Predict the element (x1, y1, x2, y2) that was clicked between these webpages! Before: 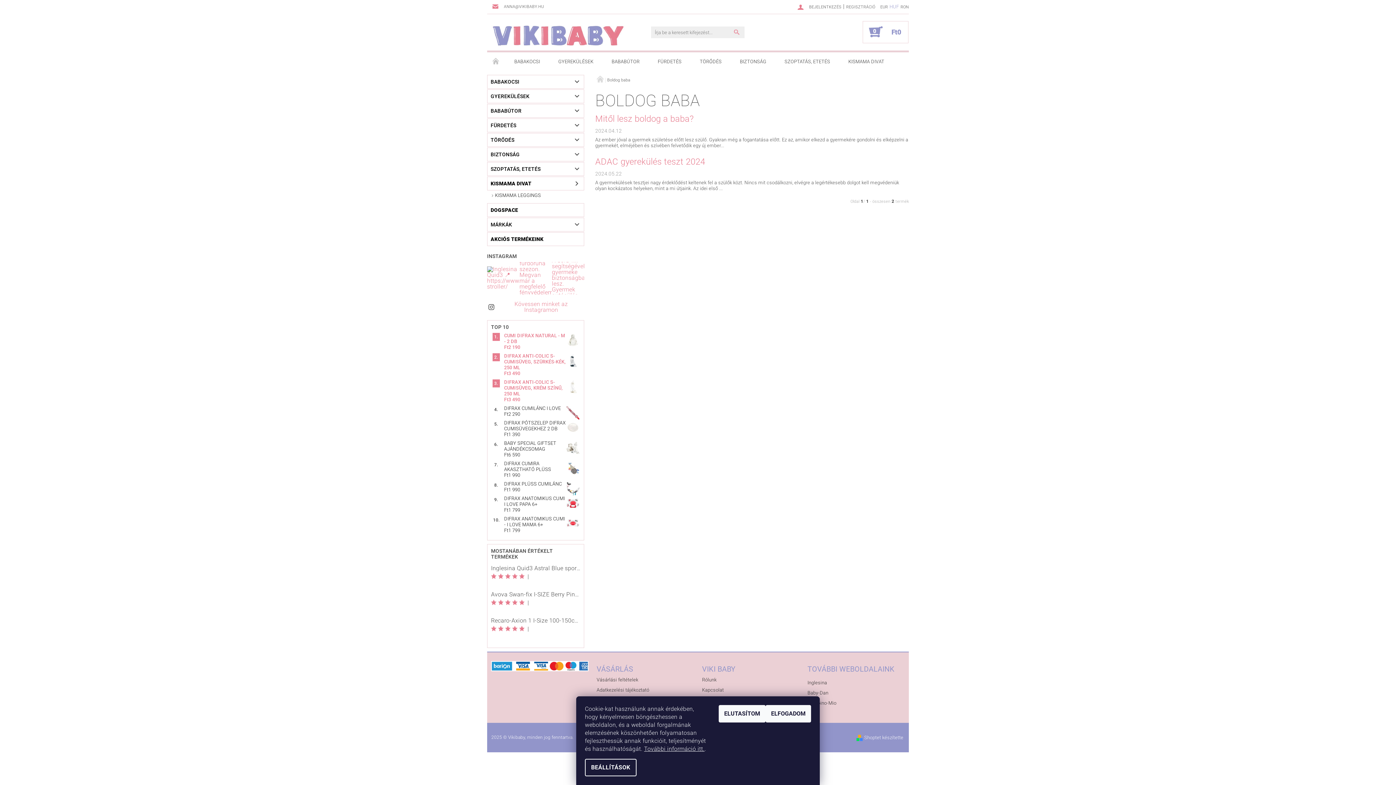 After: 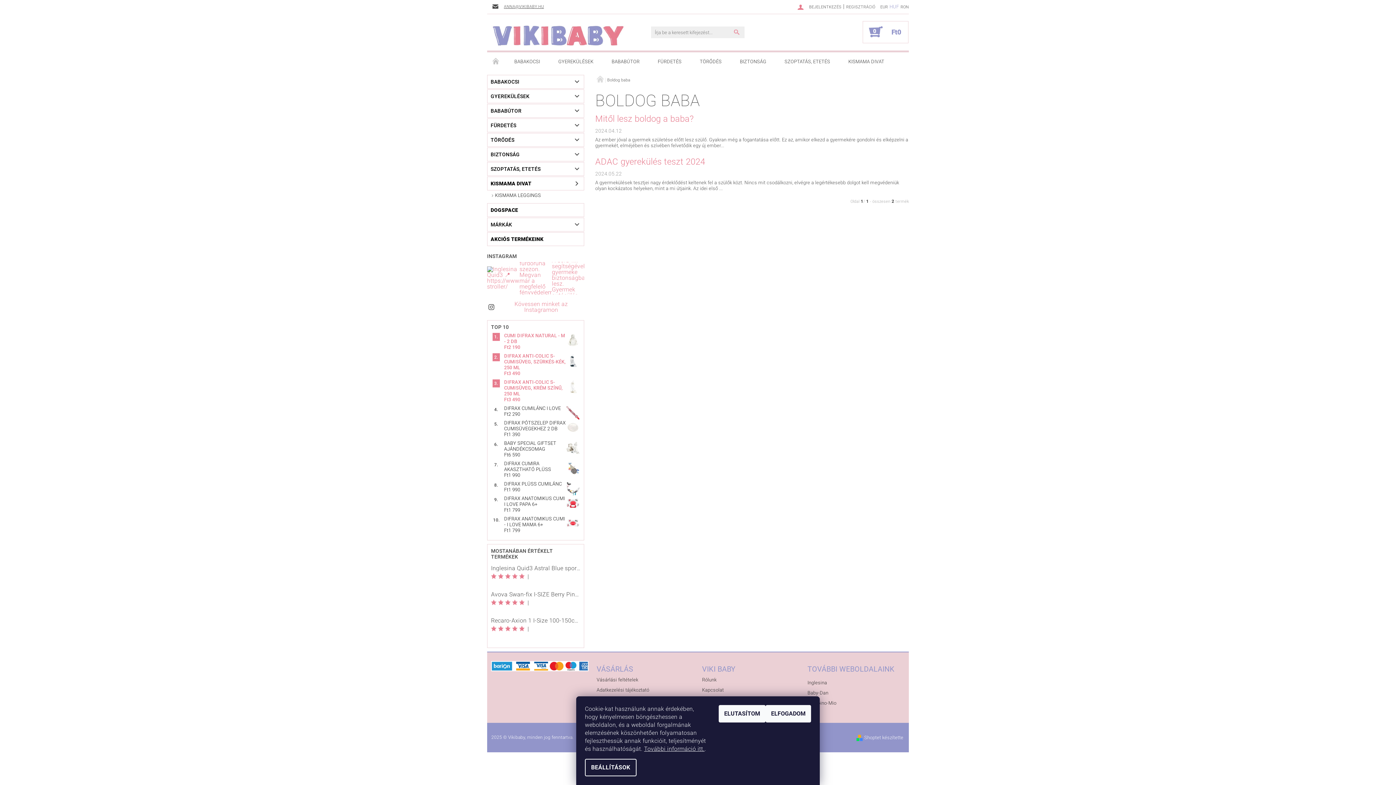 Action: label: ANNA@VIKIBABY.HU bbox: (492, 3, 544, 10)